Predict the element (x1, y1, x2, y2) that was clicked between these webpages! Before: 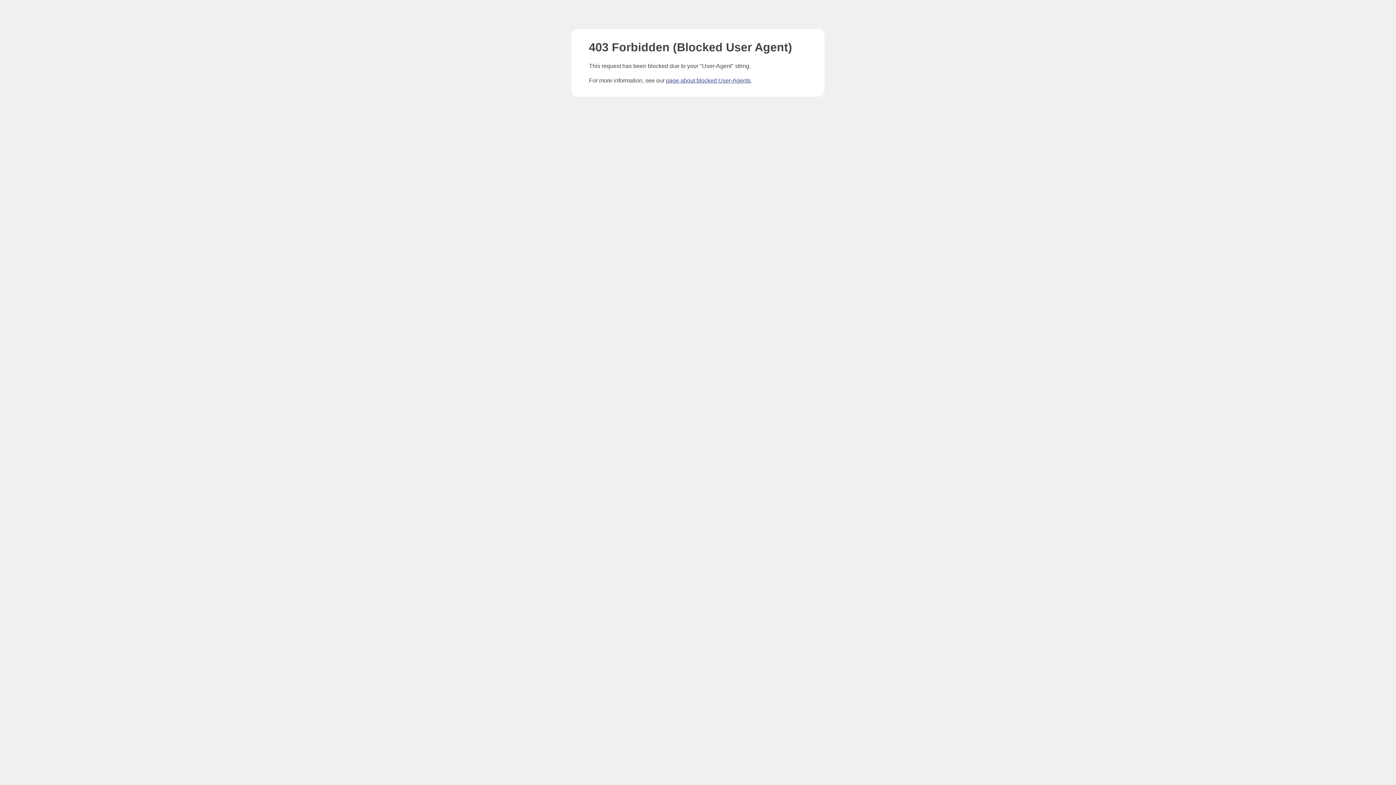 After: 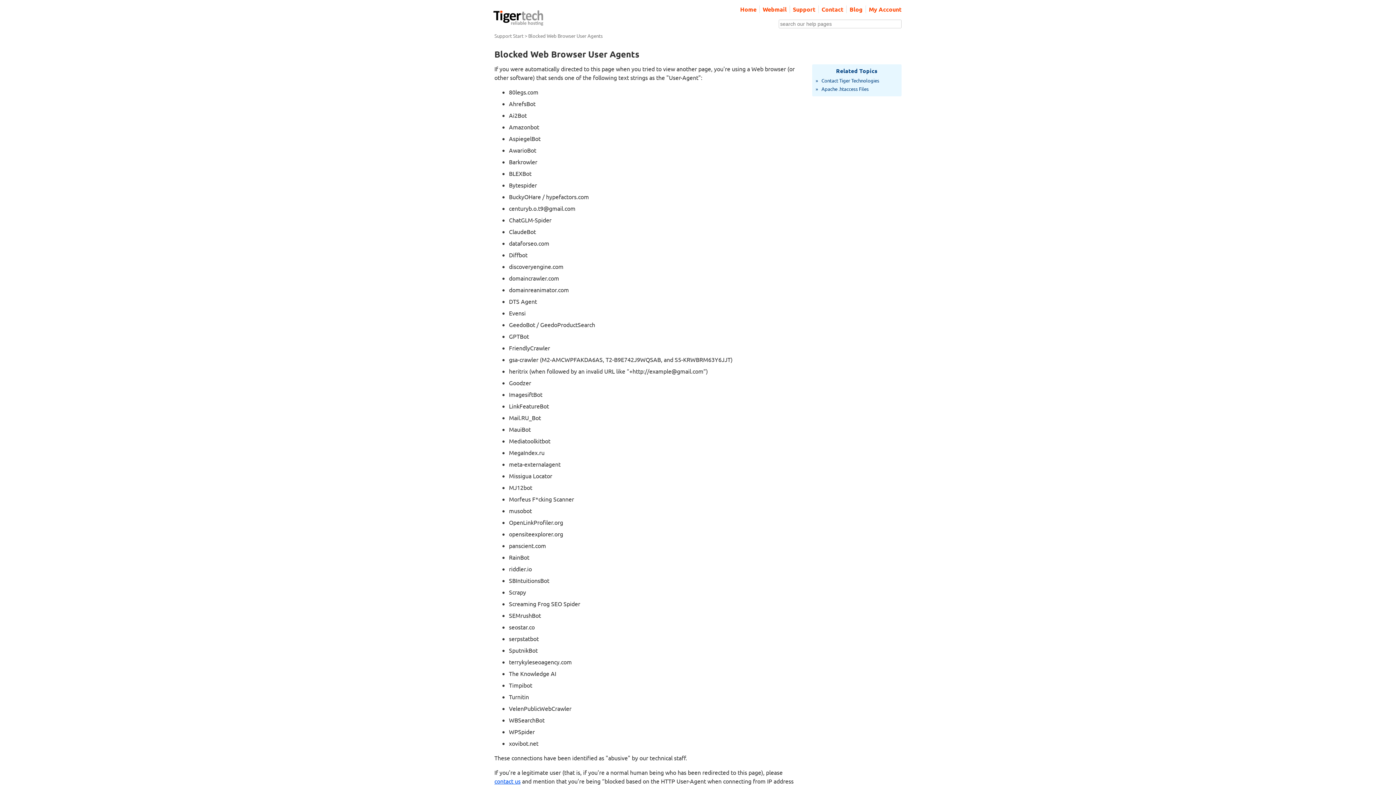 Action: bbox: (666, 77, 750, 83) label: page about blocked User-Agents